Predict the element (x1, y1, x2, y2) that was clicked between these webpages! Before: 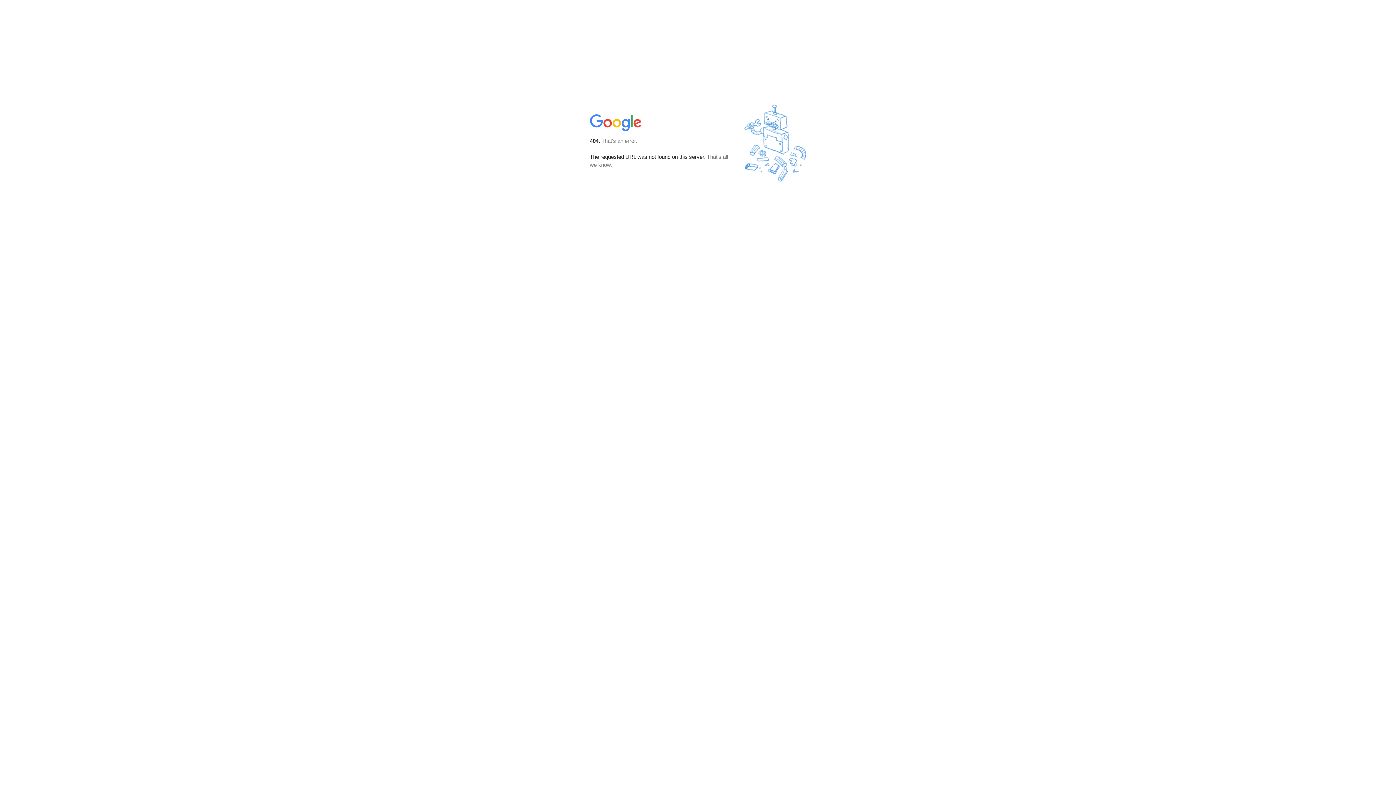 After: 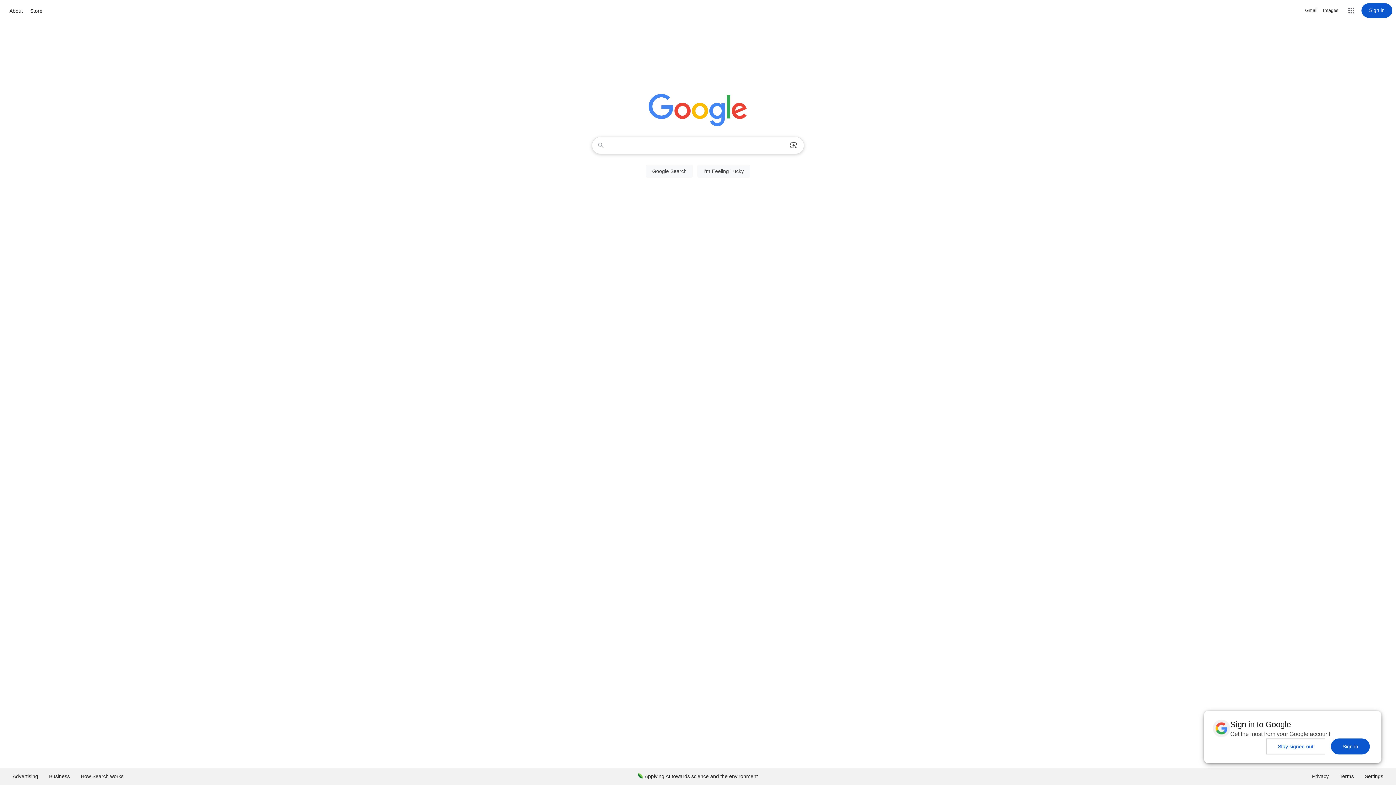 Action: bbox: (590, 127, 642, 134)